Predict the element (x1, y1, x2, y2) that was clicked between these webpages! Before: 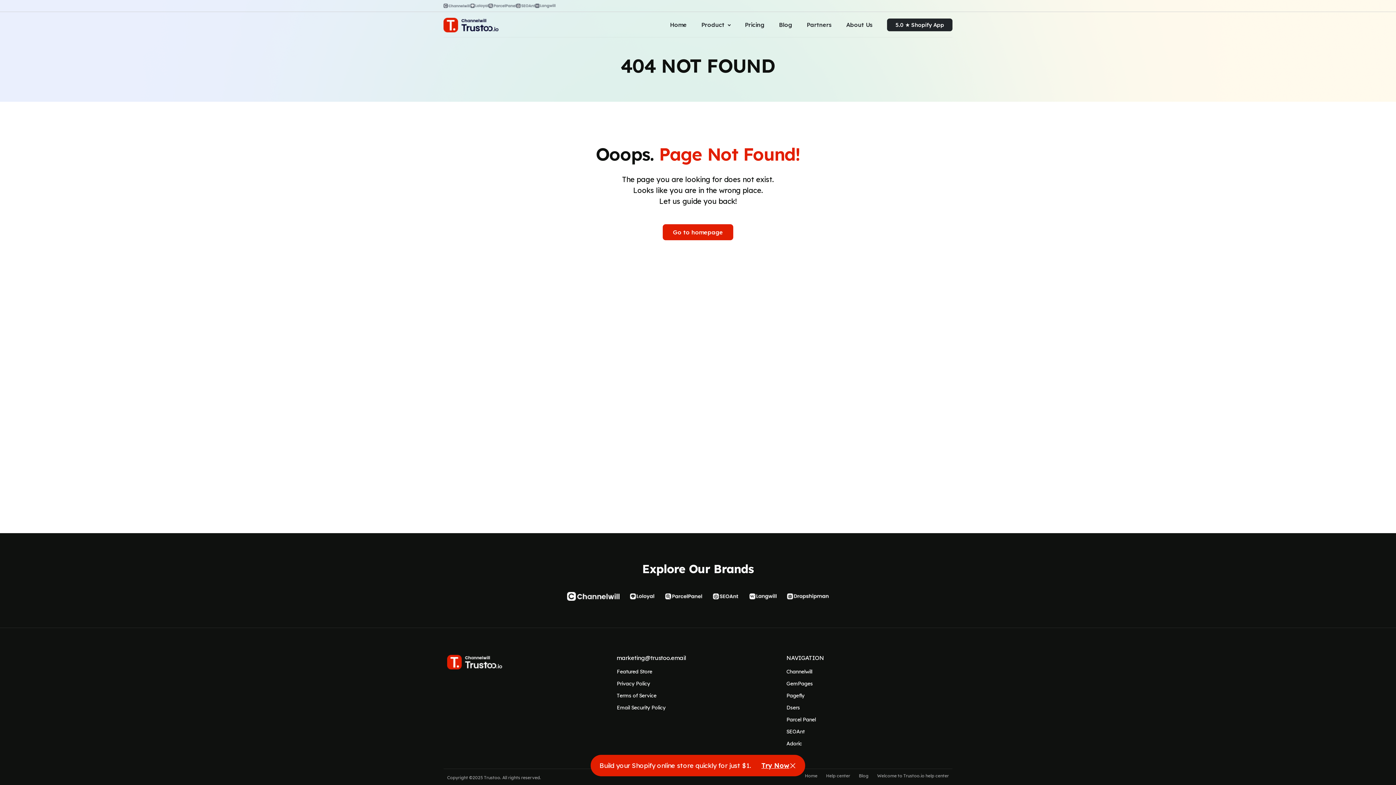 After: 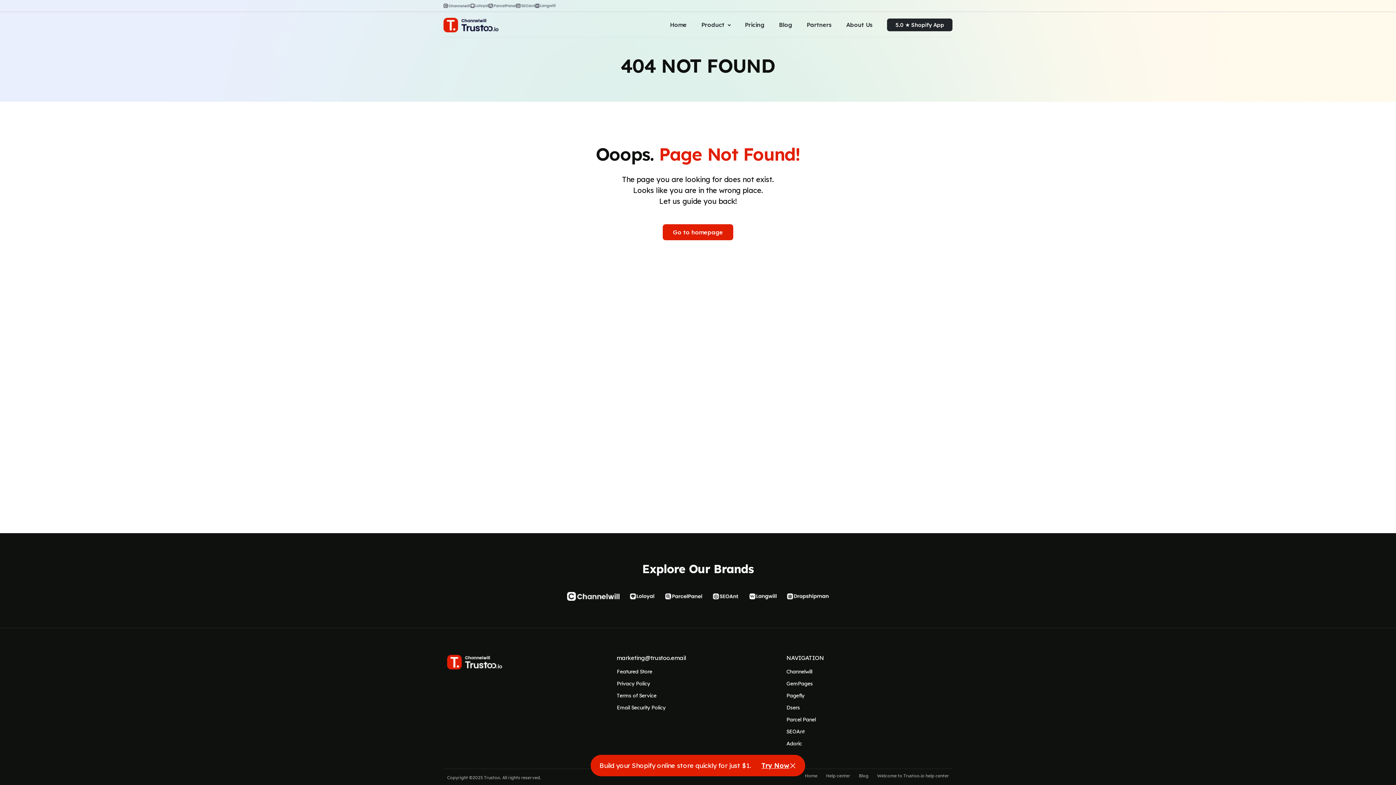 Action: bbox: (761, 761, 789, 770) label: Try Now